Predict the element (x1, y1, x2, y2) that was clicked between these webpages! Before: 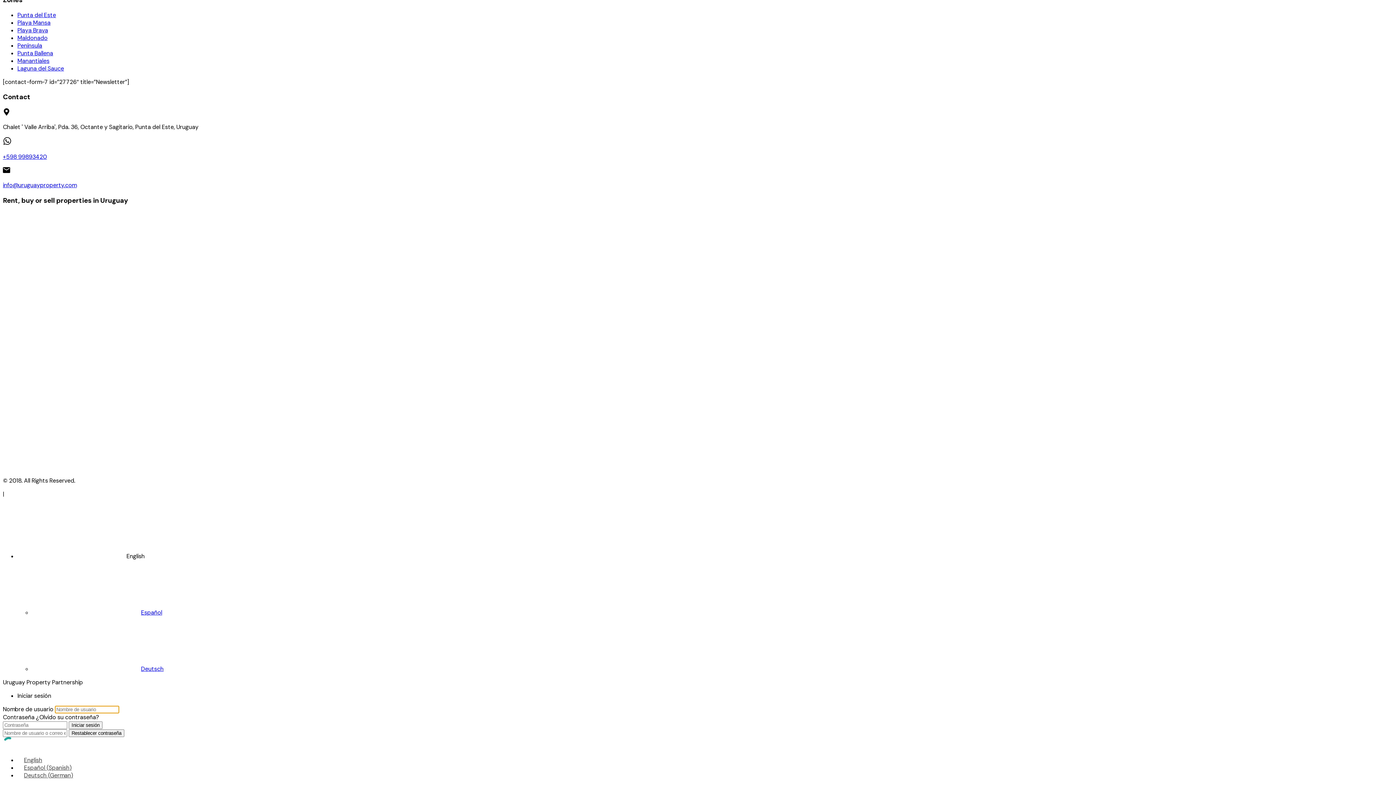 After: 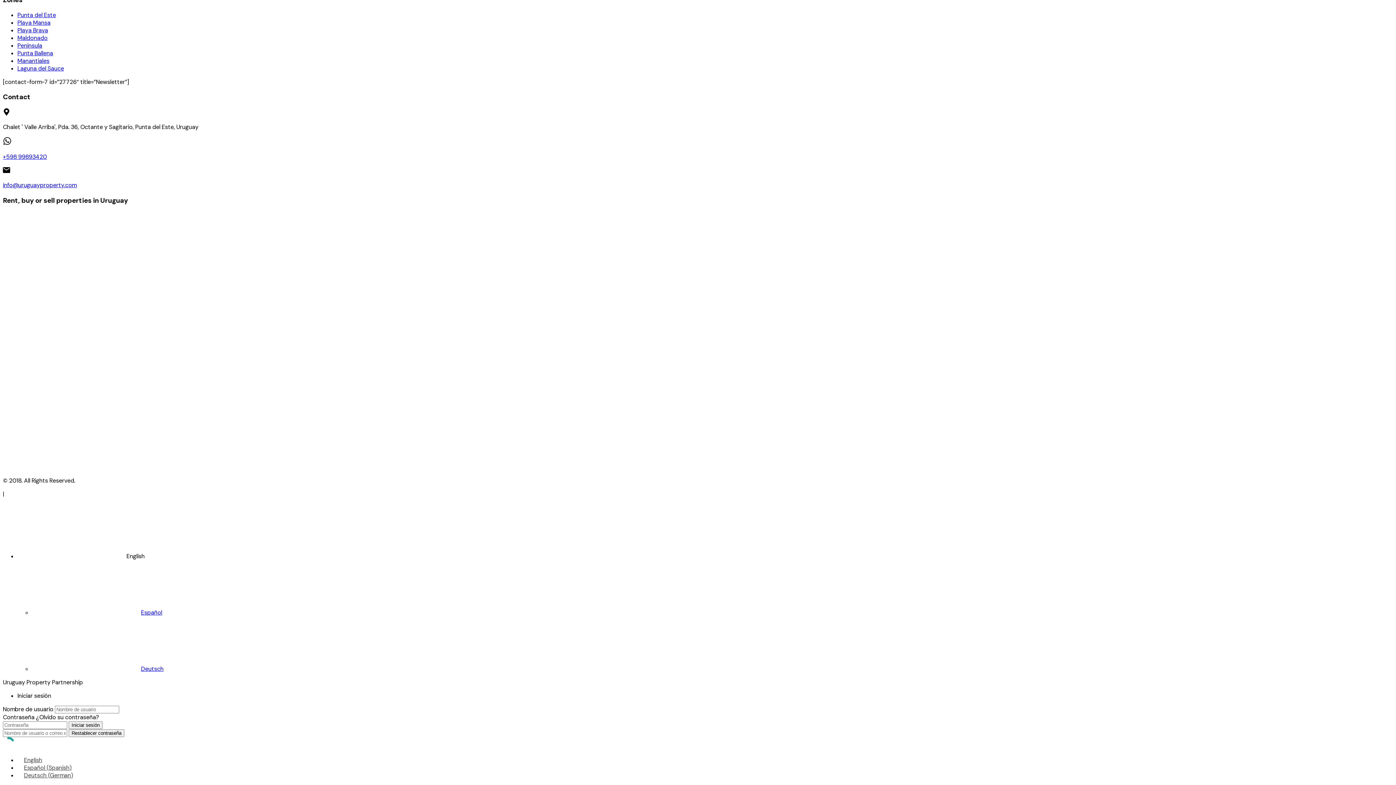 Action: bbox: (2, 181, 76, 189) label: info@uruguayproperty.com